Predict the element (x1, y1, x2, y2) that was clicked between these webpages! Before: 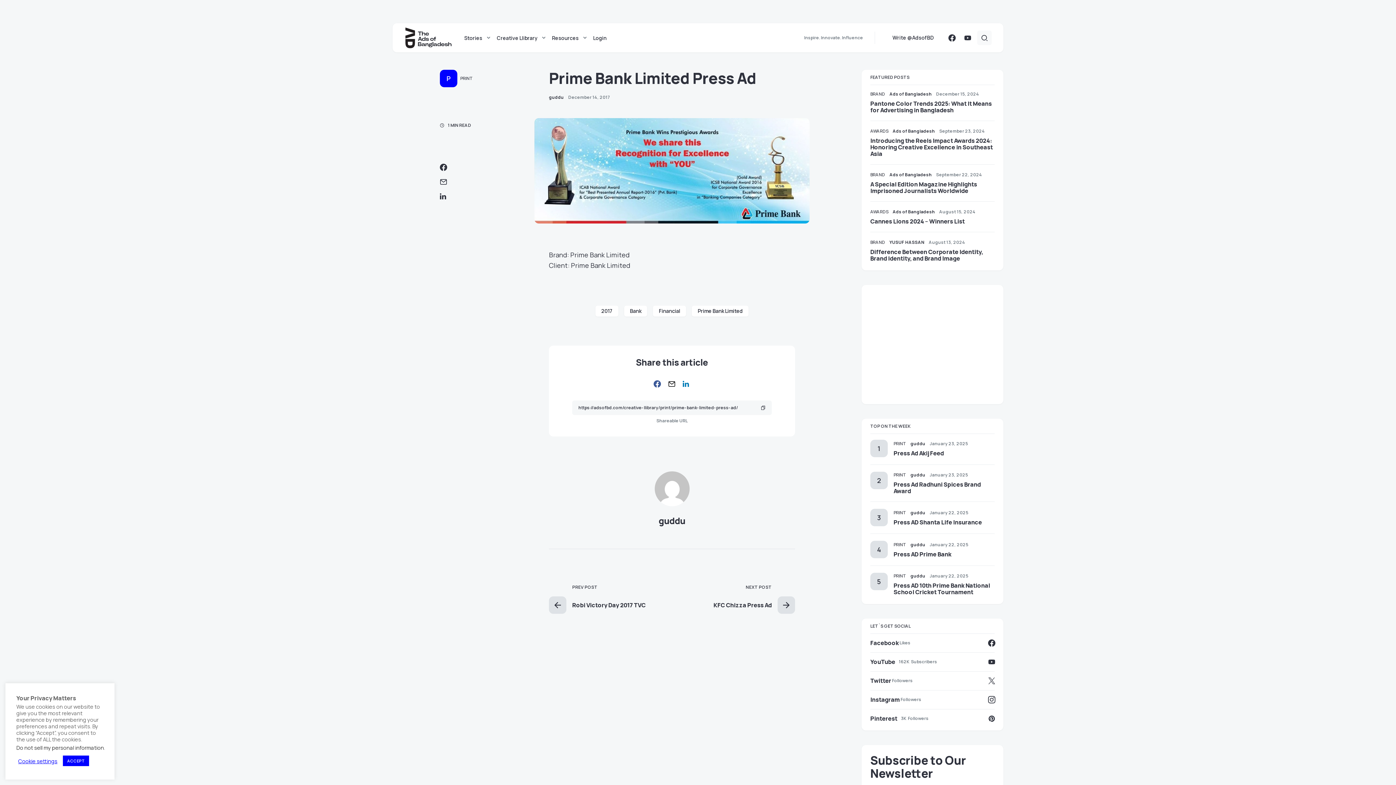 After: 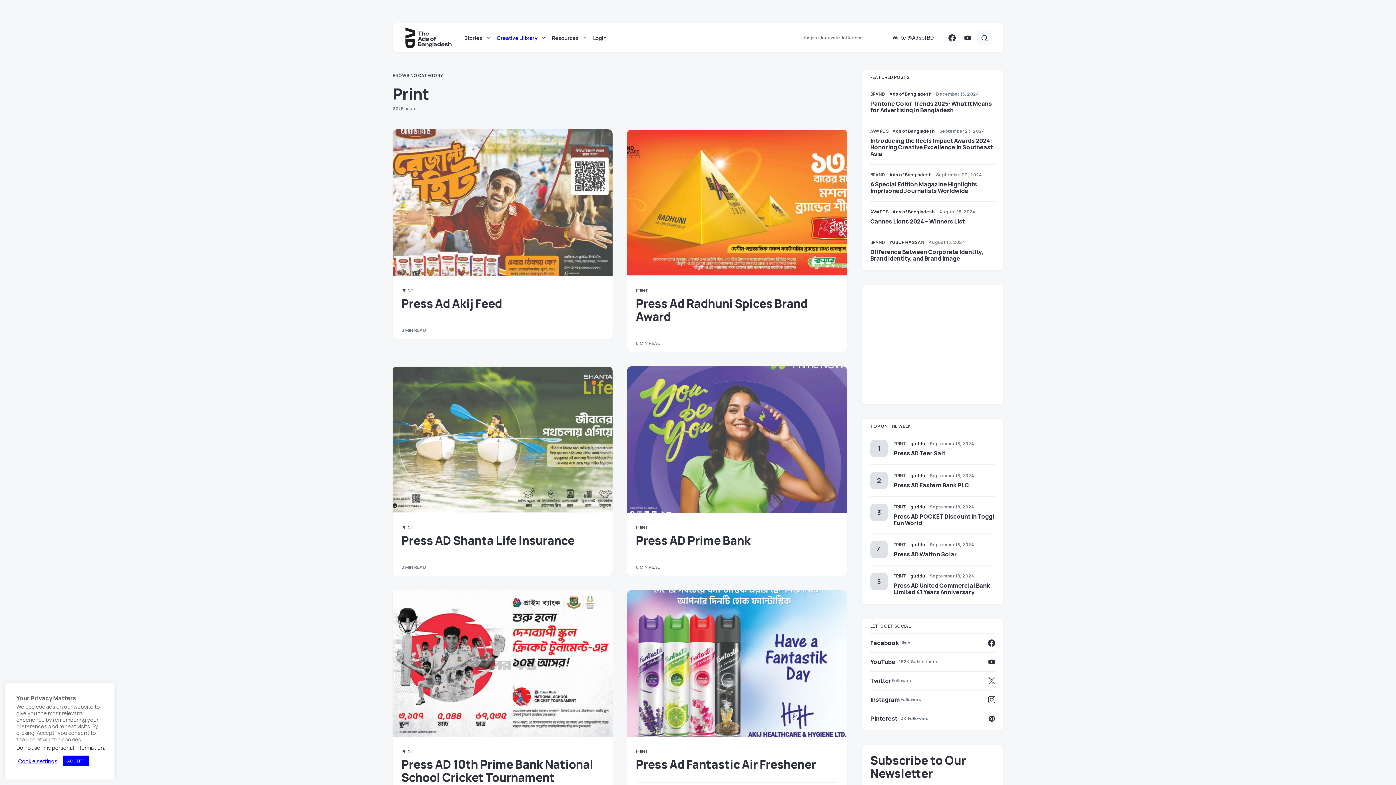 Action: bbox: (893, 472, 906, 478) label: PRINT